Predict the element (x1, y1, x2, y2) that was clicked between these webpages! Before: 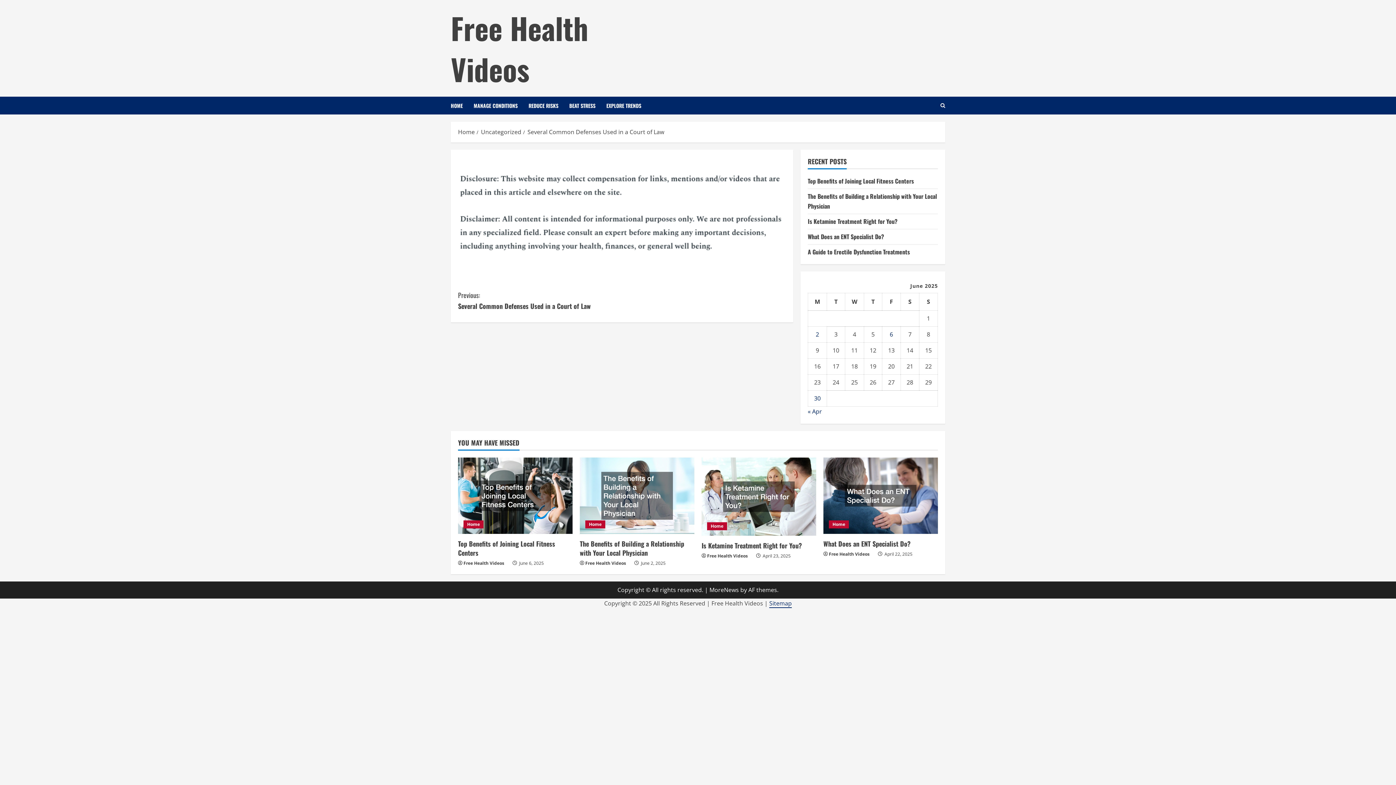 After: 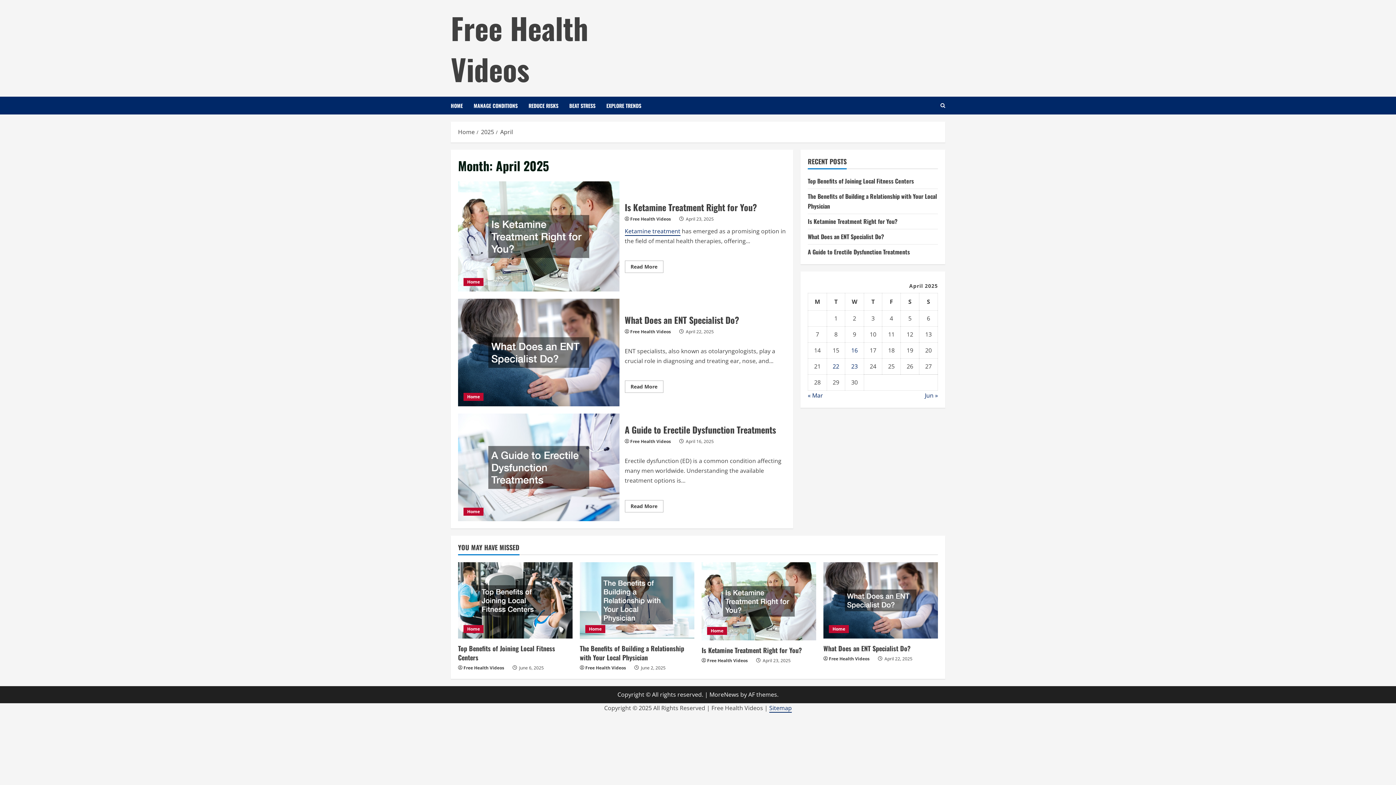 Action: label: « Apr bbox: (808, 407, 822, 415)